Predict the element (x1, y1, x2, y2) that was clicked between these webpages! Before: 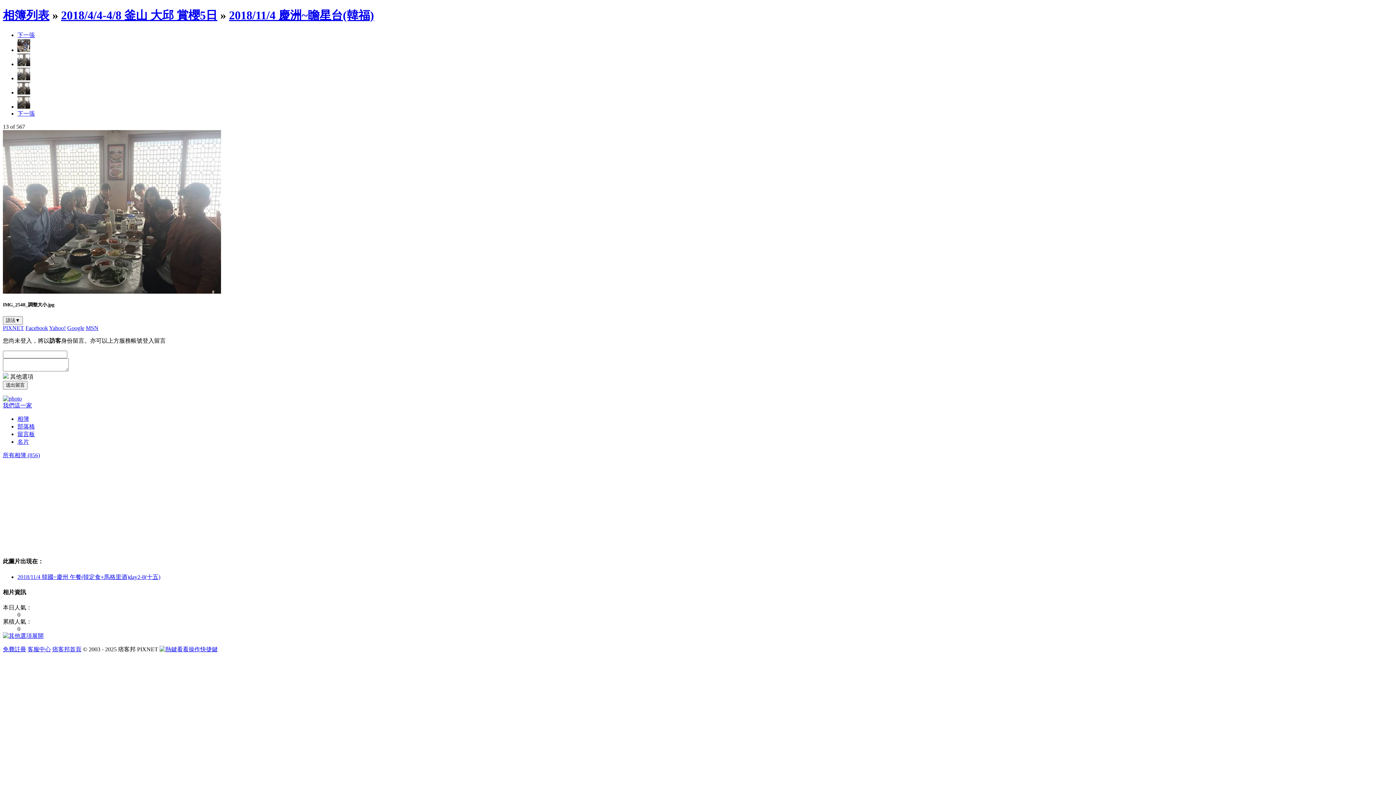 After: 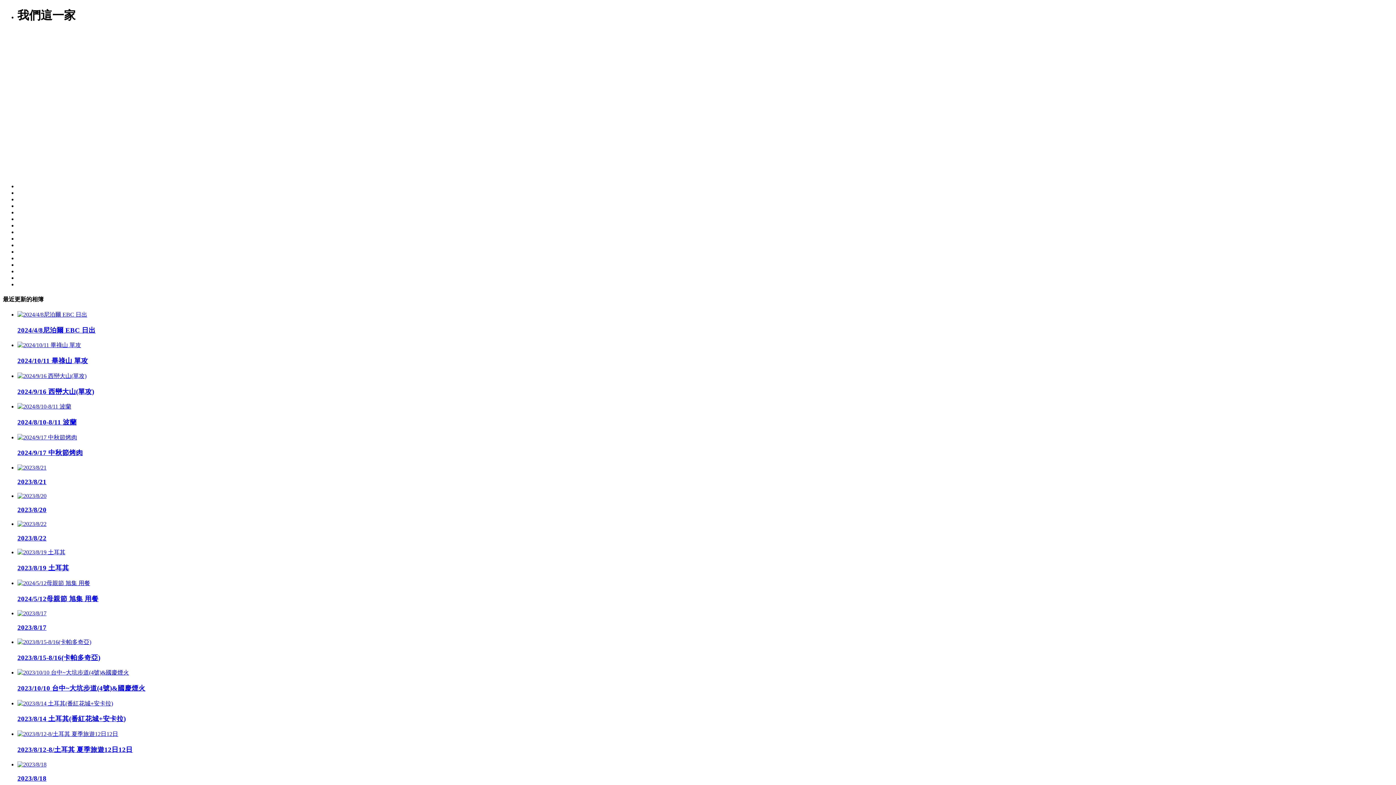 Action: bbox: (17, 416, 29, 422) label: 相簿